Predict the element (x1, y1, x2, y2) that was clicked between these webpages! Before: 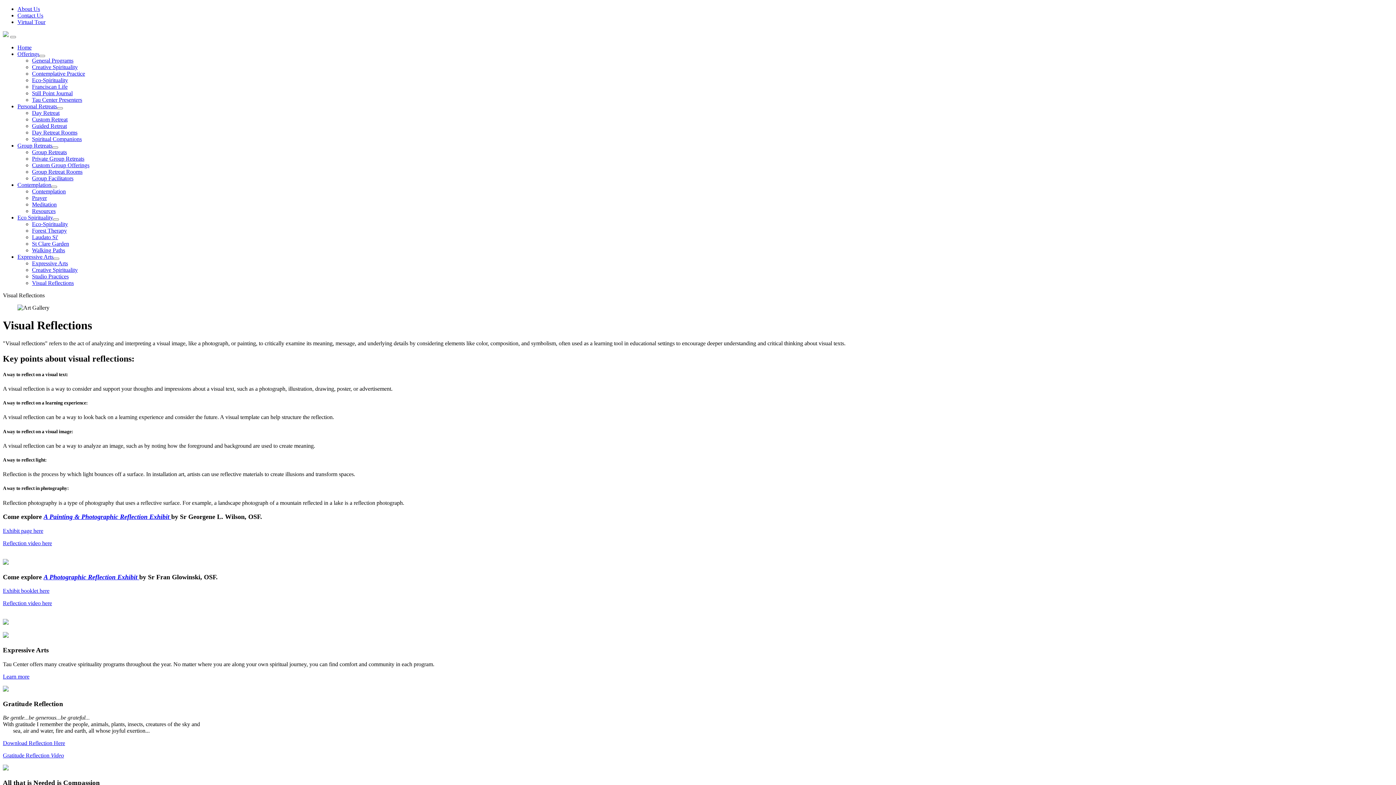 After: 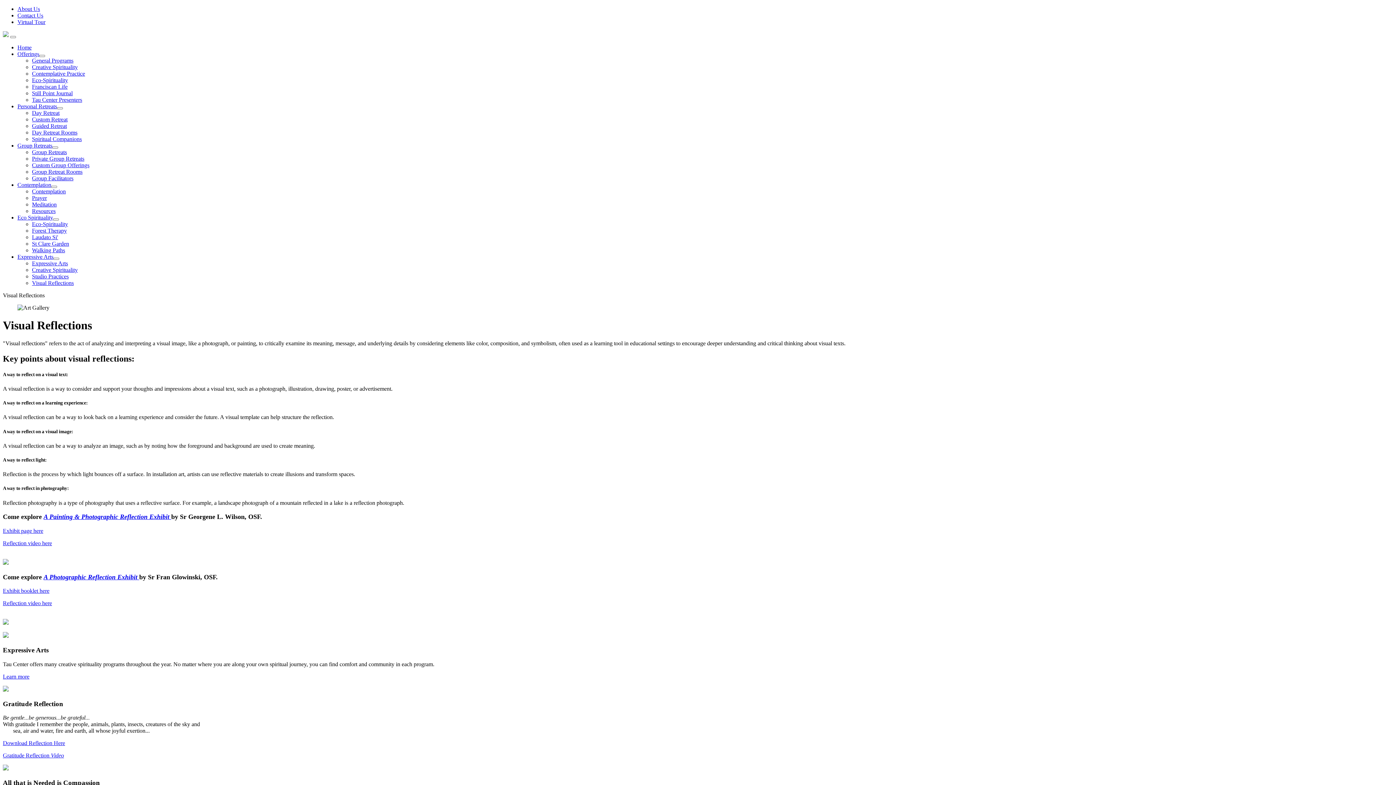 Action: bbox: (2, 673, 29, 679) label: Learn more